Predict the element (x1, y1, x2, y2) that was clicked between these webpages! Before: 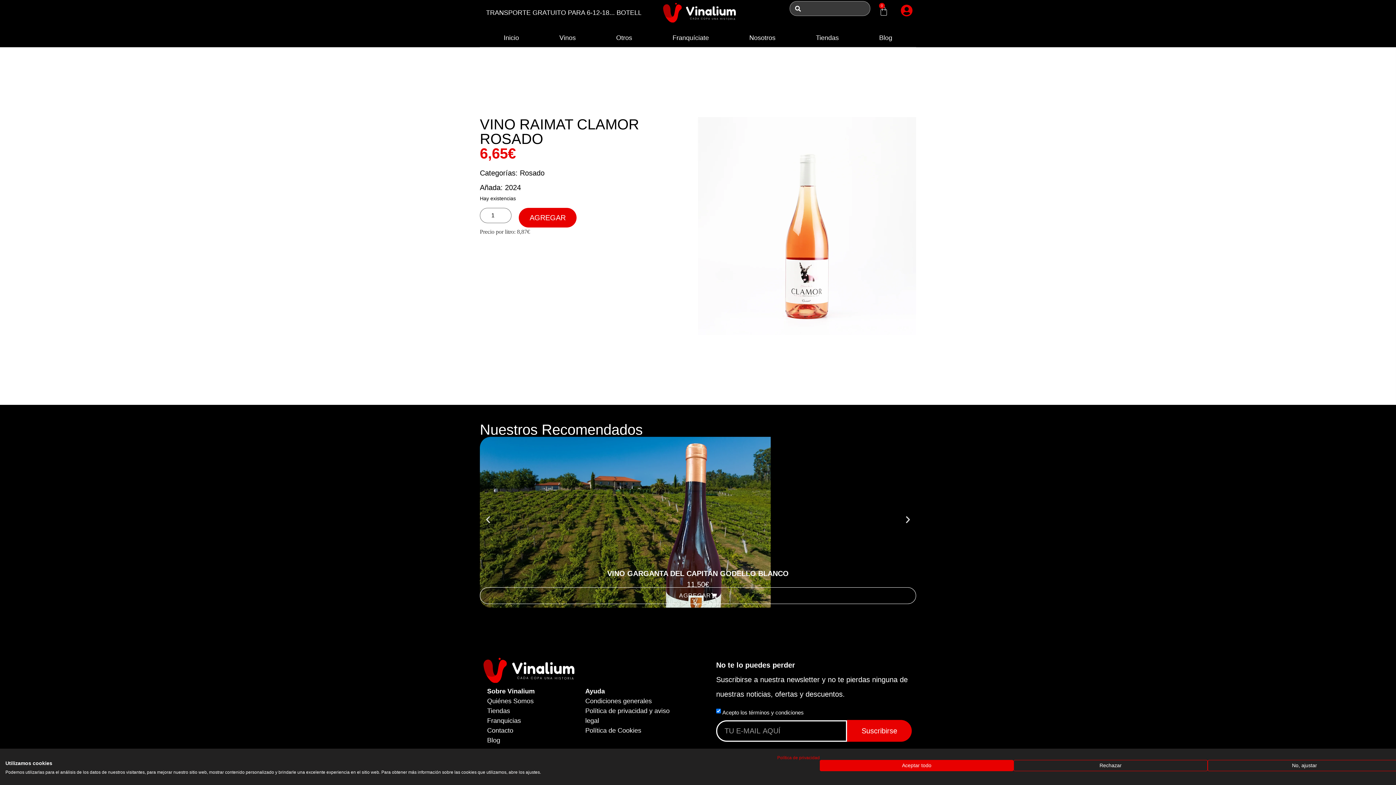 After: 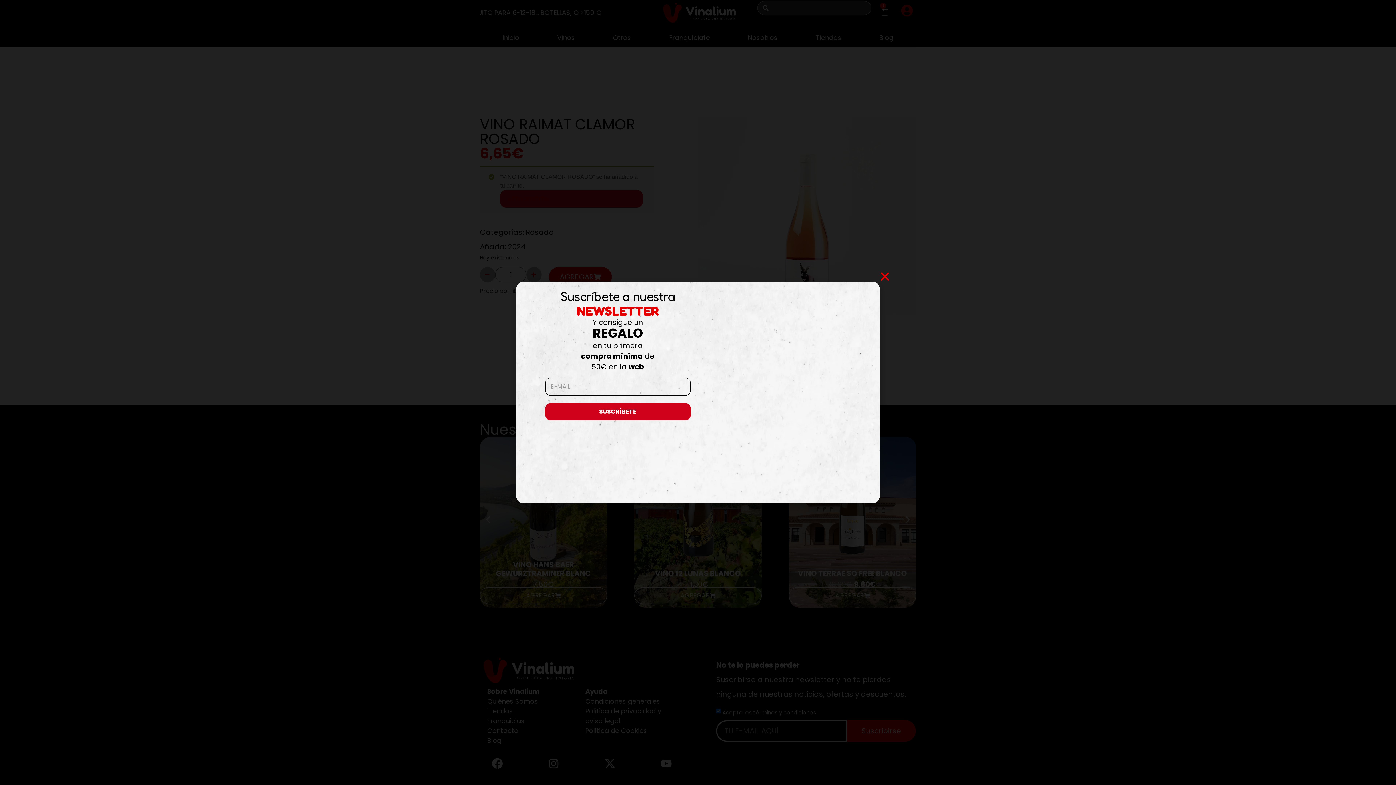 Action: bbox: (518, 207, 576, 227) label: AGREGAR